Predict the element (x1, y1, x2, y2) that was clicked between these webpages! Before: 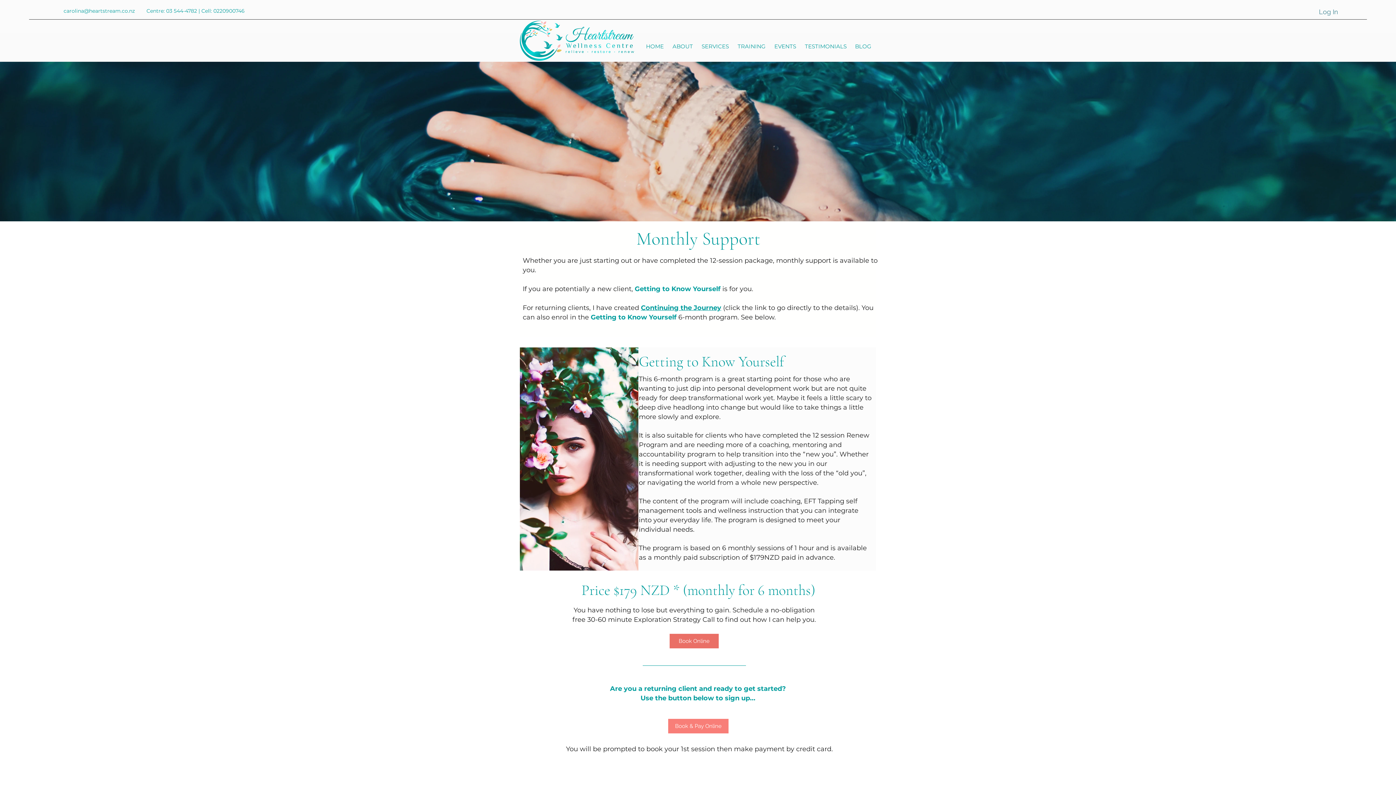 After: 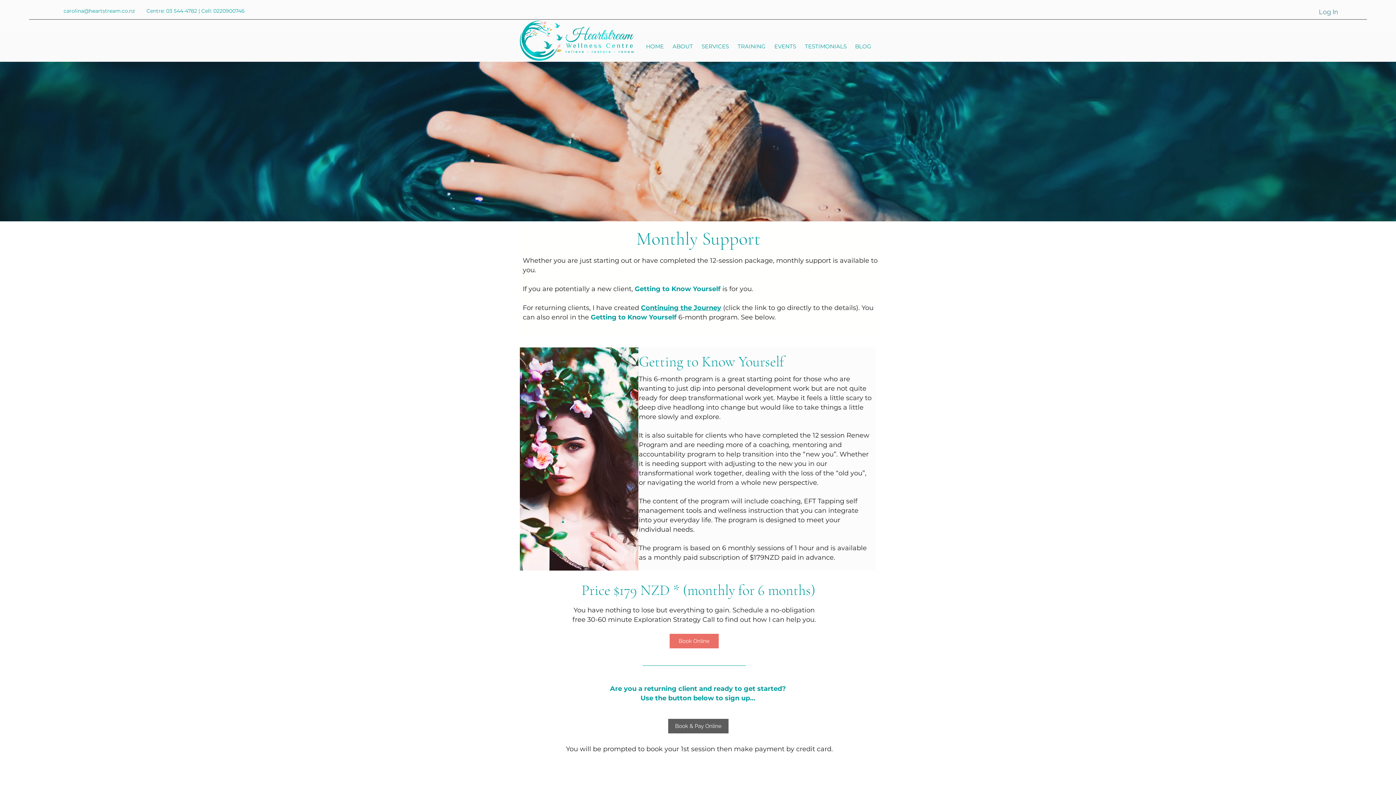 Action: bbox: (668, 719, 728, 733) label: Book & Pay Online